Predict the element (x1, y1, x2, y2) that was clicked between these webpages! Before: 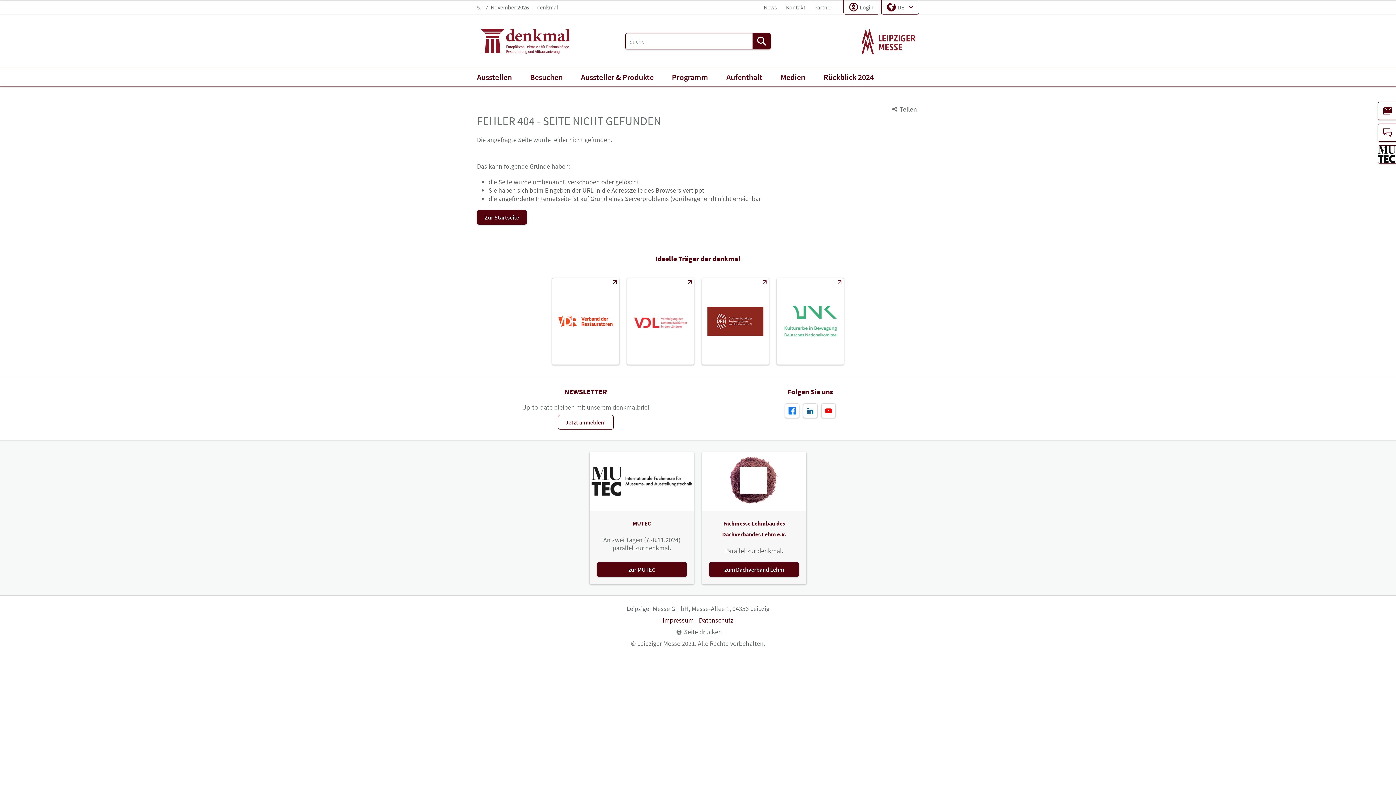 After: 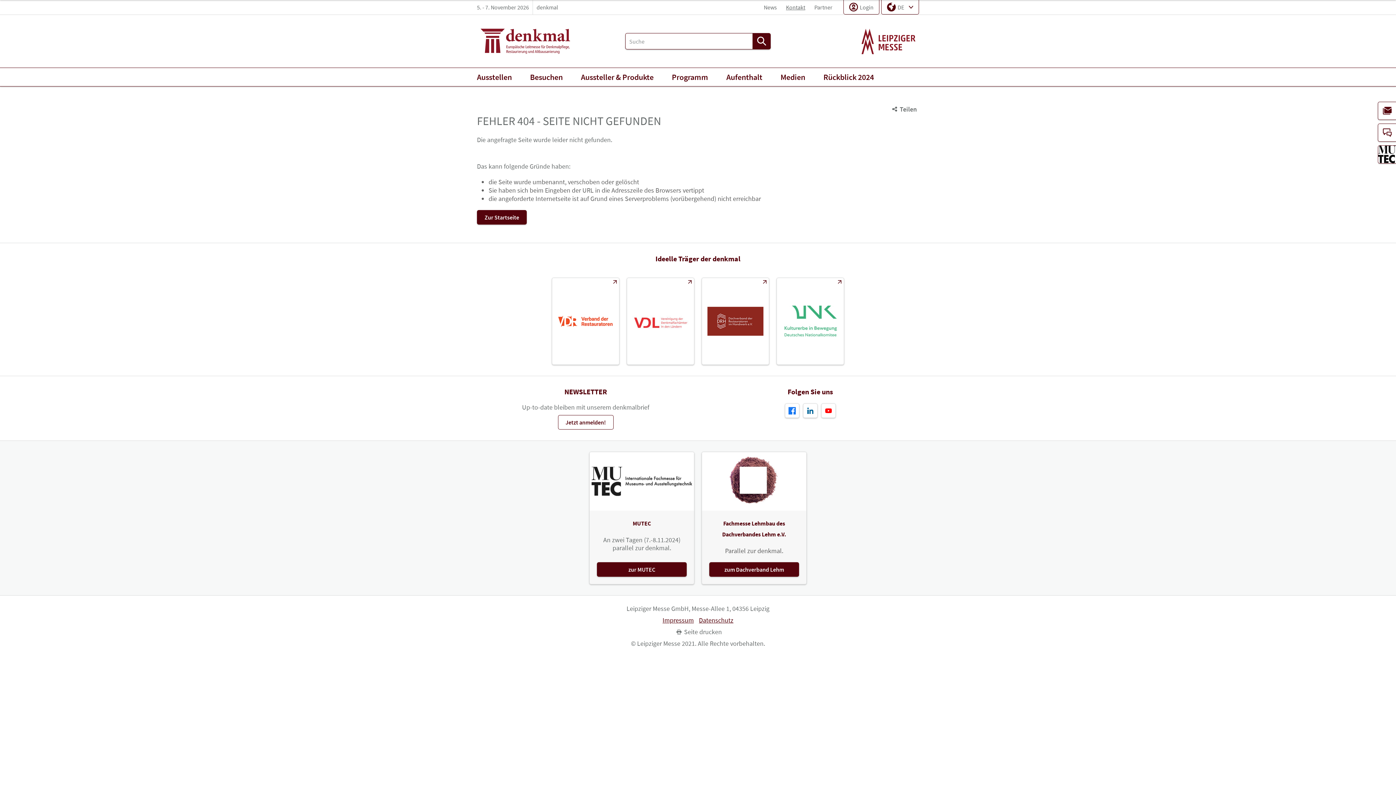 Action: label: Kontakt bbox: (782, 1, 809, 12)